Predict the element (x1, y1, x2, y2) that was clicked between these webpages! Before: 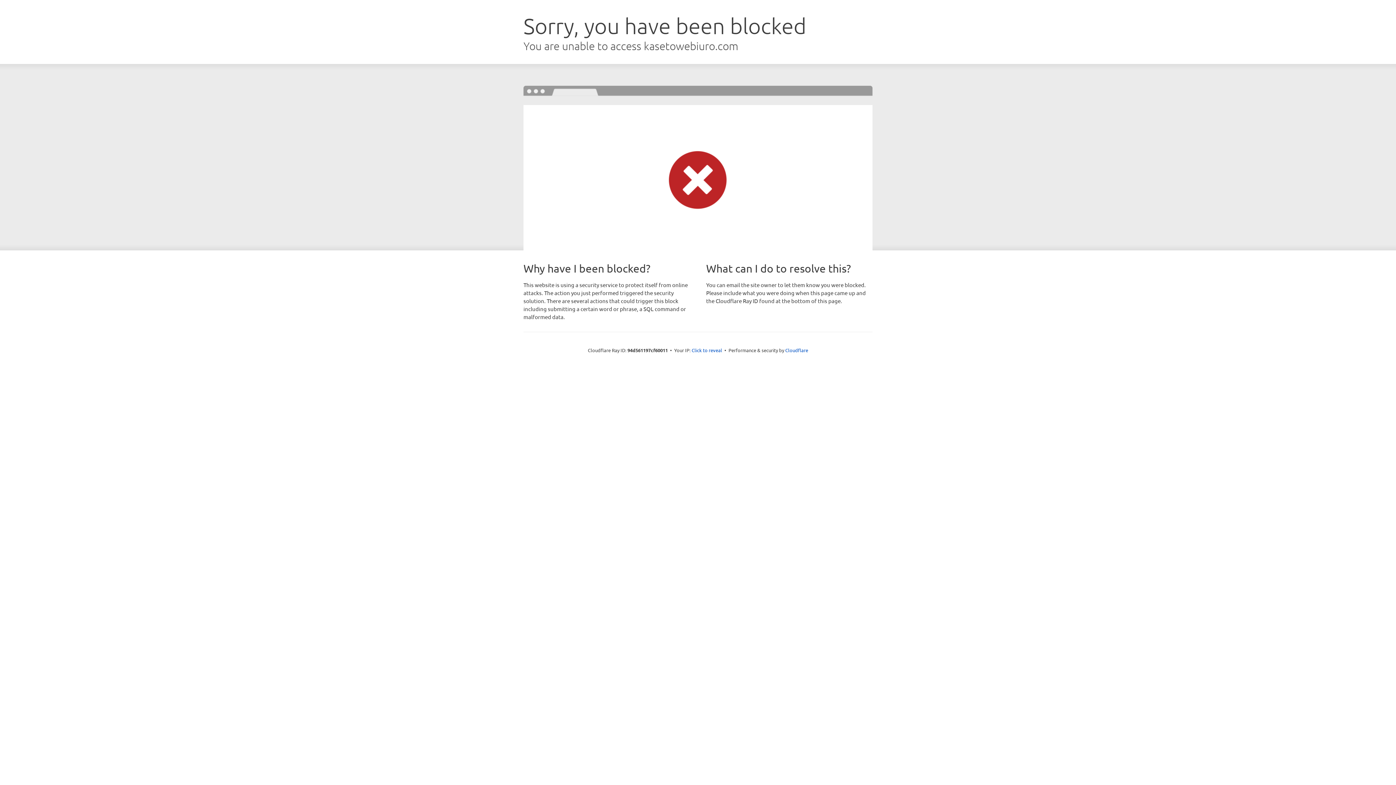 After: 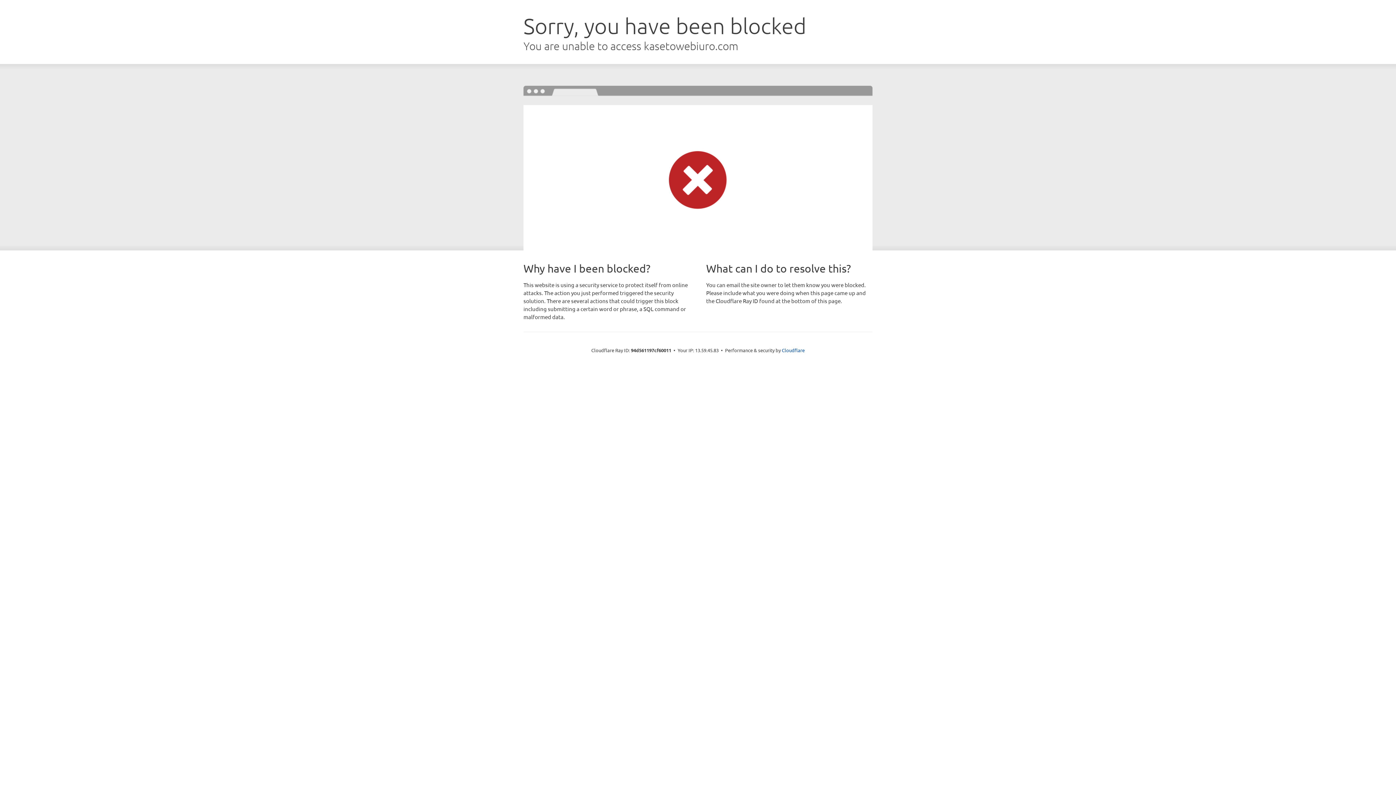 Action: label: Click to reveal bbox: (691, 346, 722, 353)